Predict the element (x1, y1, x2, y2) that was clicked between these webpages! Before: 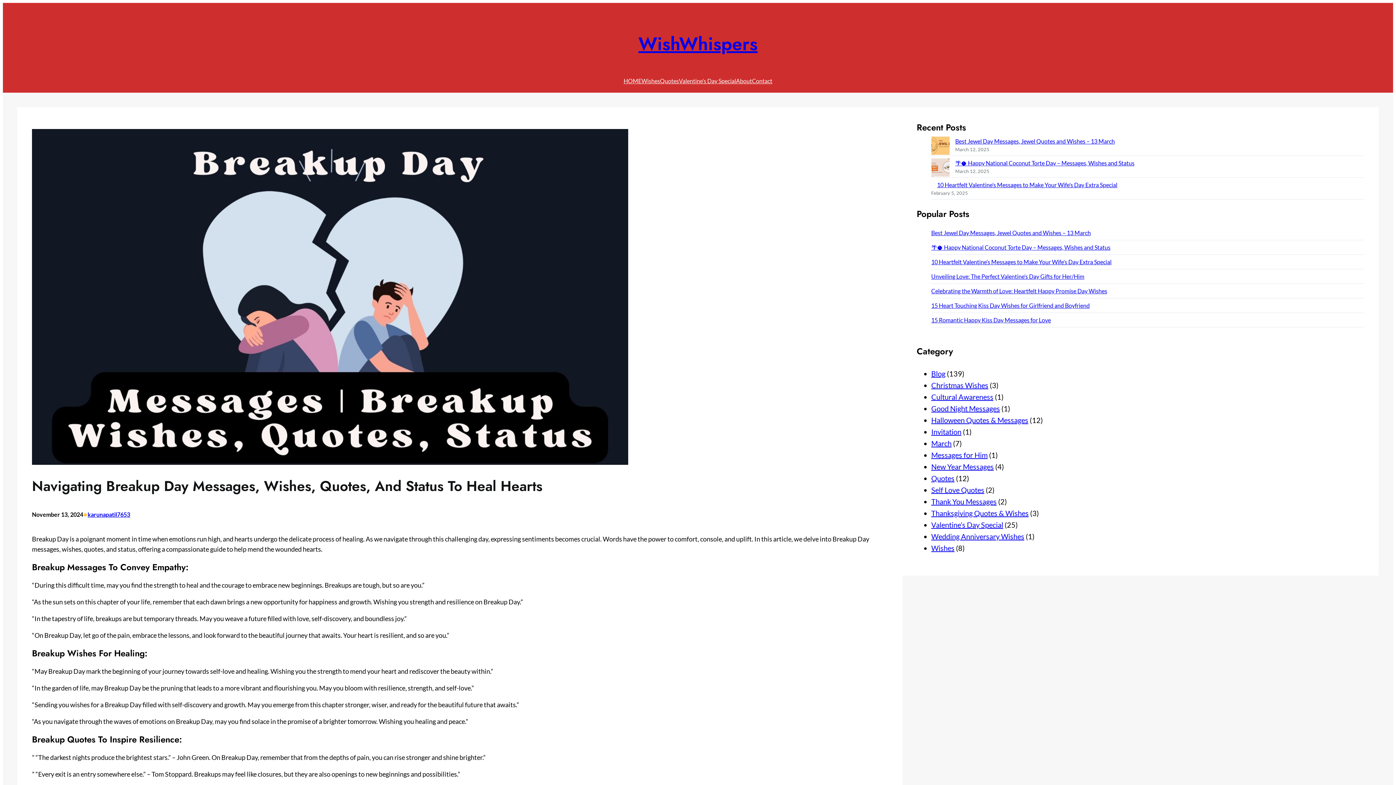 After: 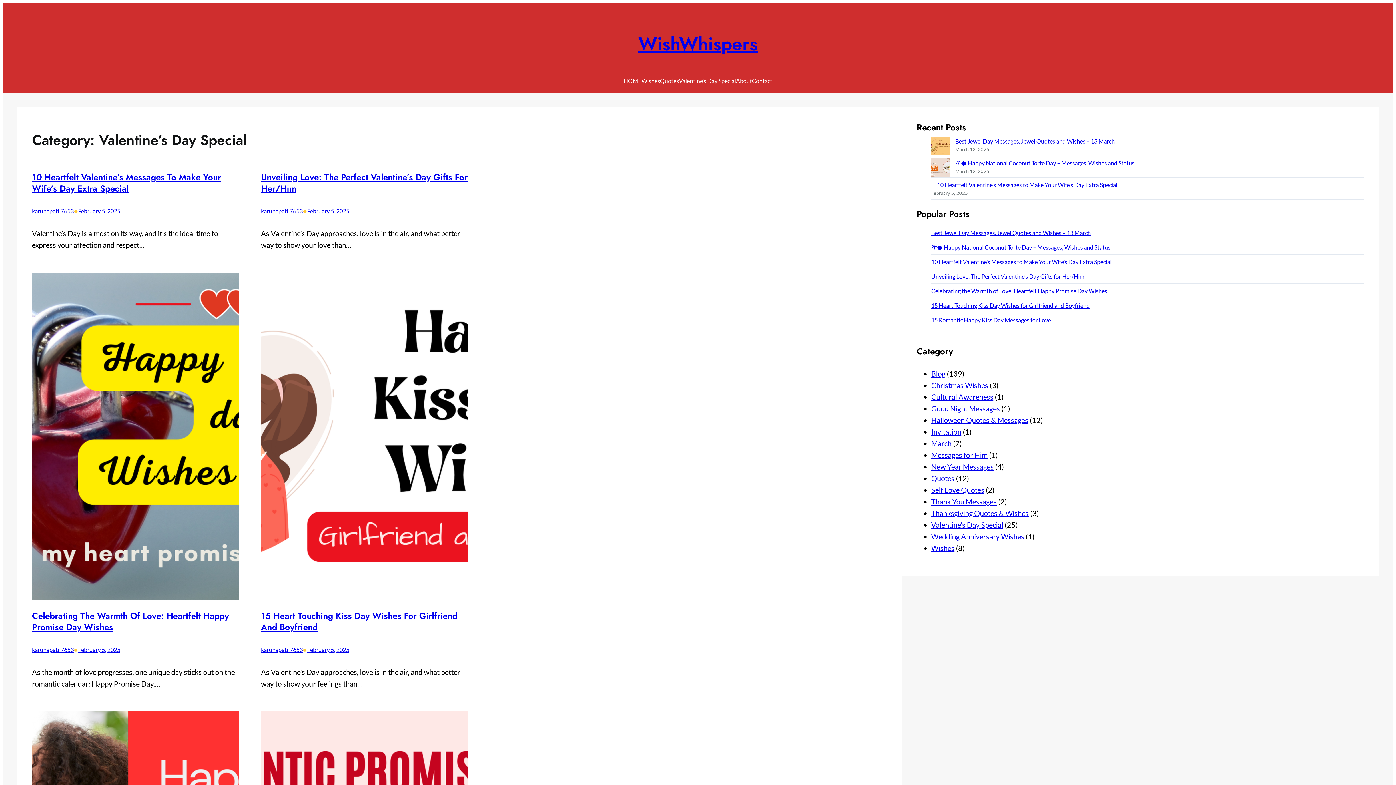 Action: bbox: (679, 76, 736, 85) label: Valentine’s Day Special